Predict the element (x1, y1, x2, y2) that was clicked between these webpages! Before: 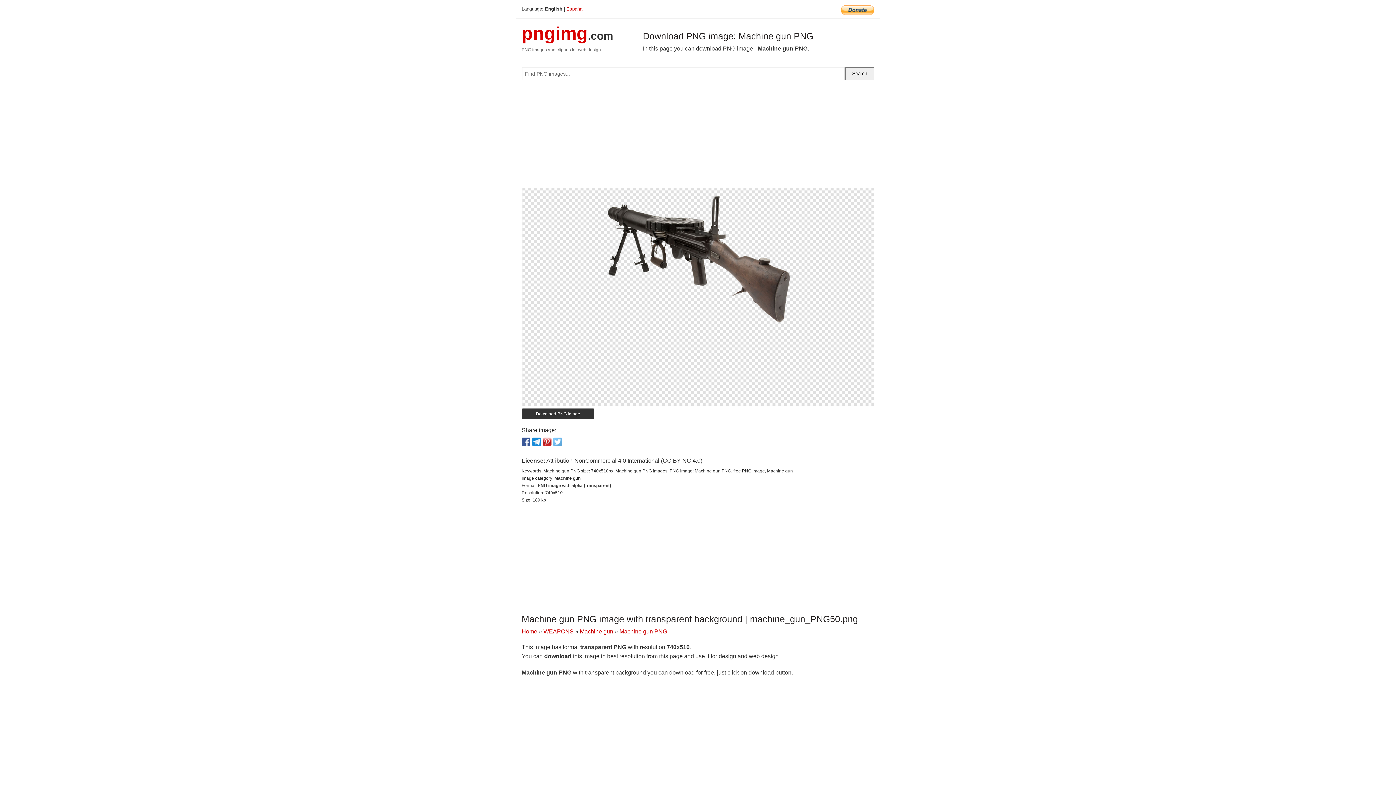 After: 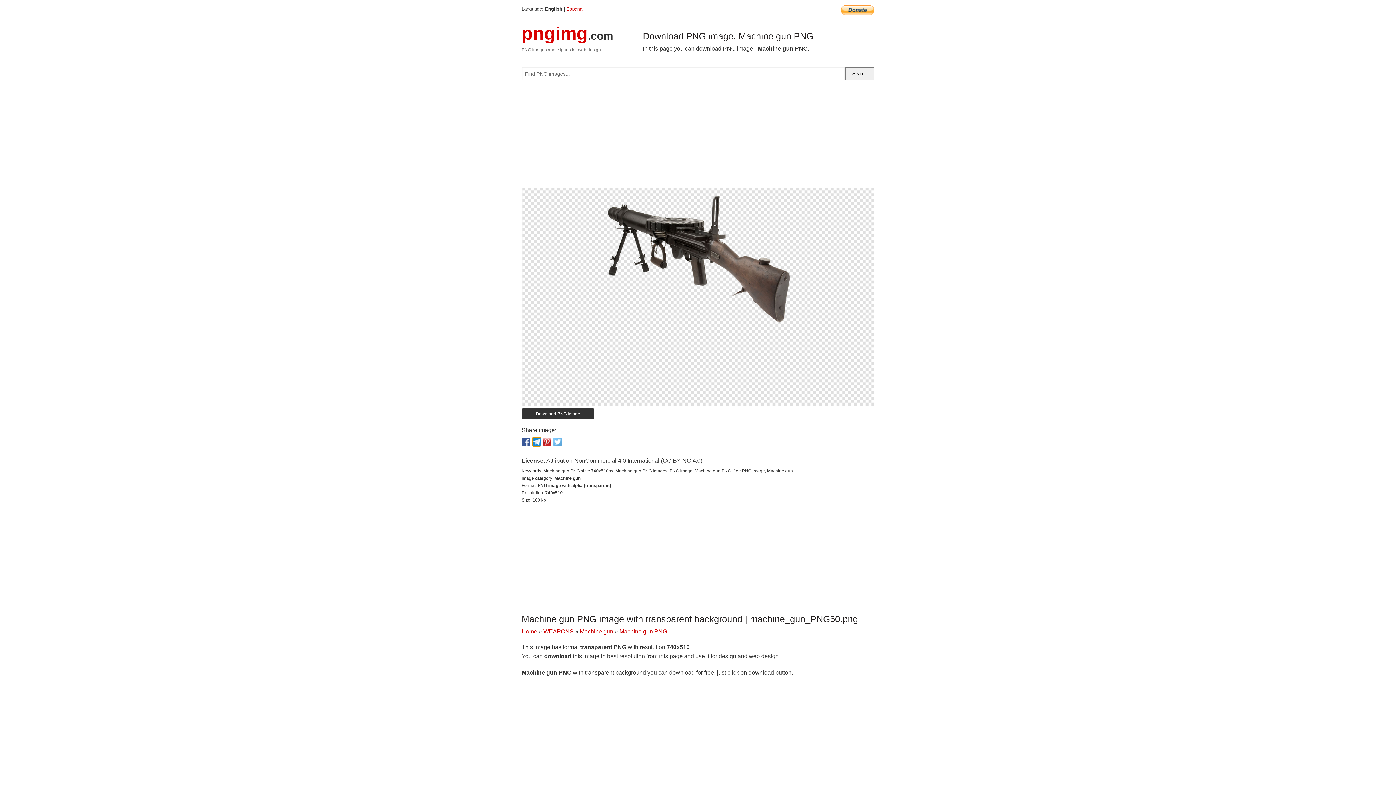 Action: bbox: (532, 437, 541, 446)